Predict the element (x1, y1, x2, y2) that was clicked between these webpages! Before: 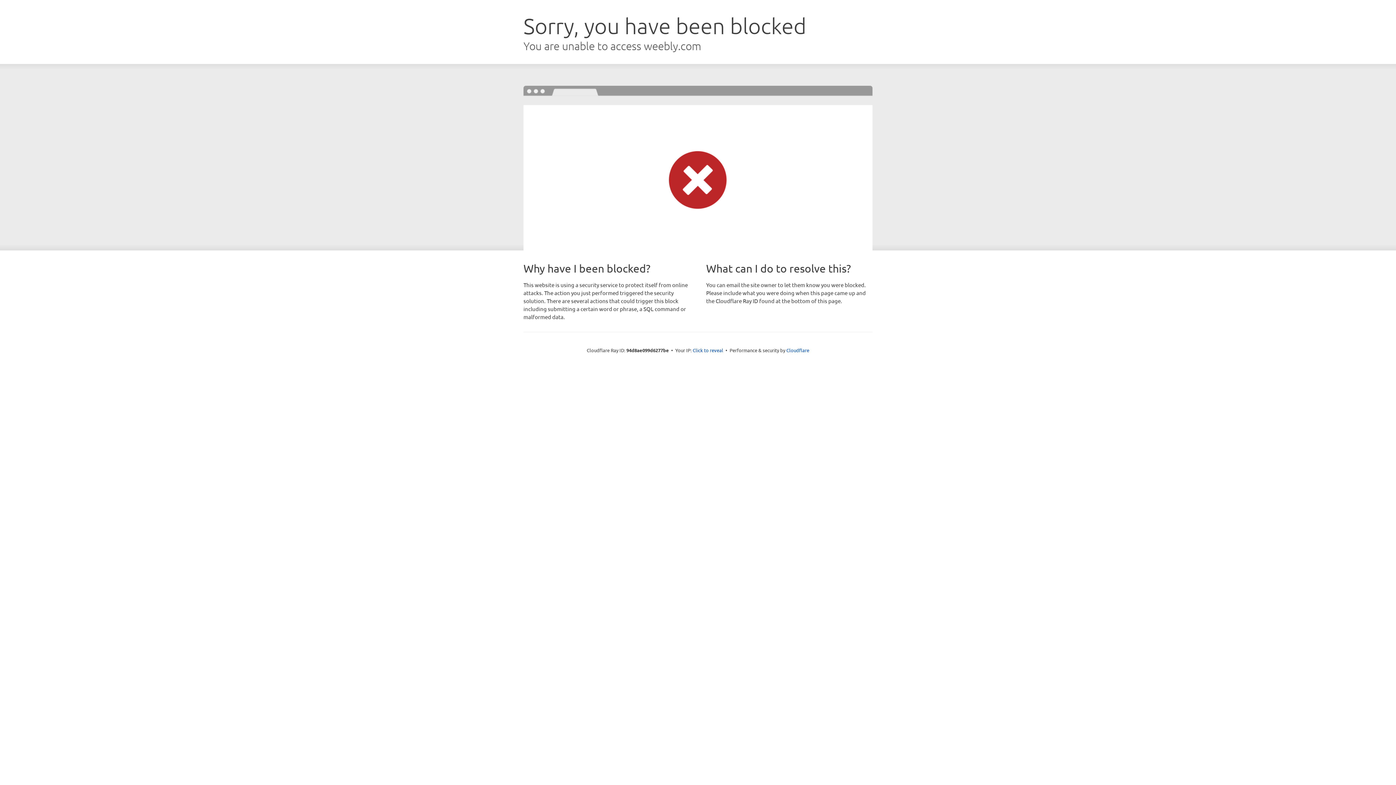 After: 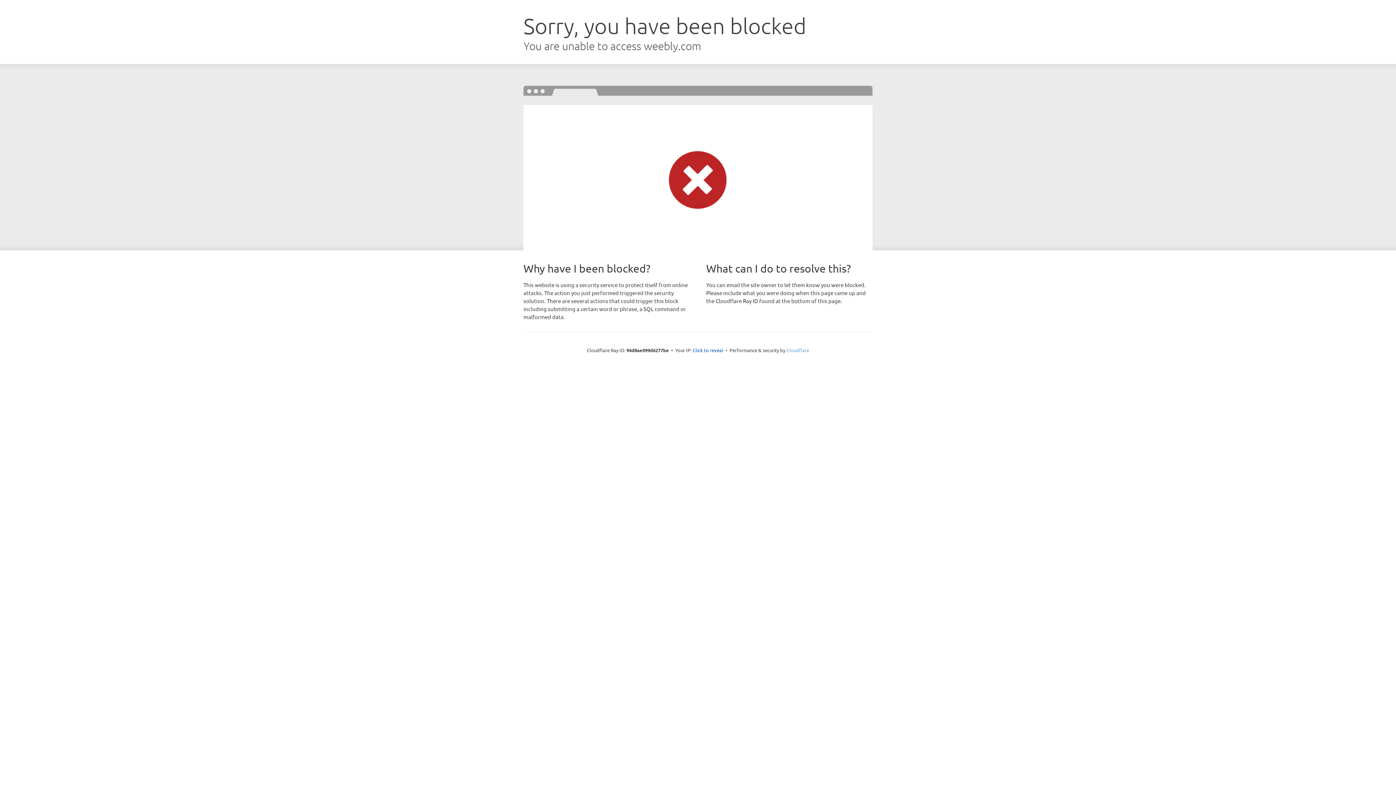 Action: label: Cloudflare bbox: (786, 347, 809, 353)